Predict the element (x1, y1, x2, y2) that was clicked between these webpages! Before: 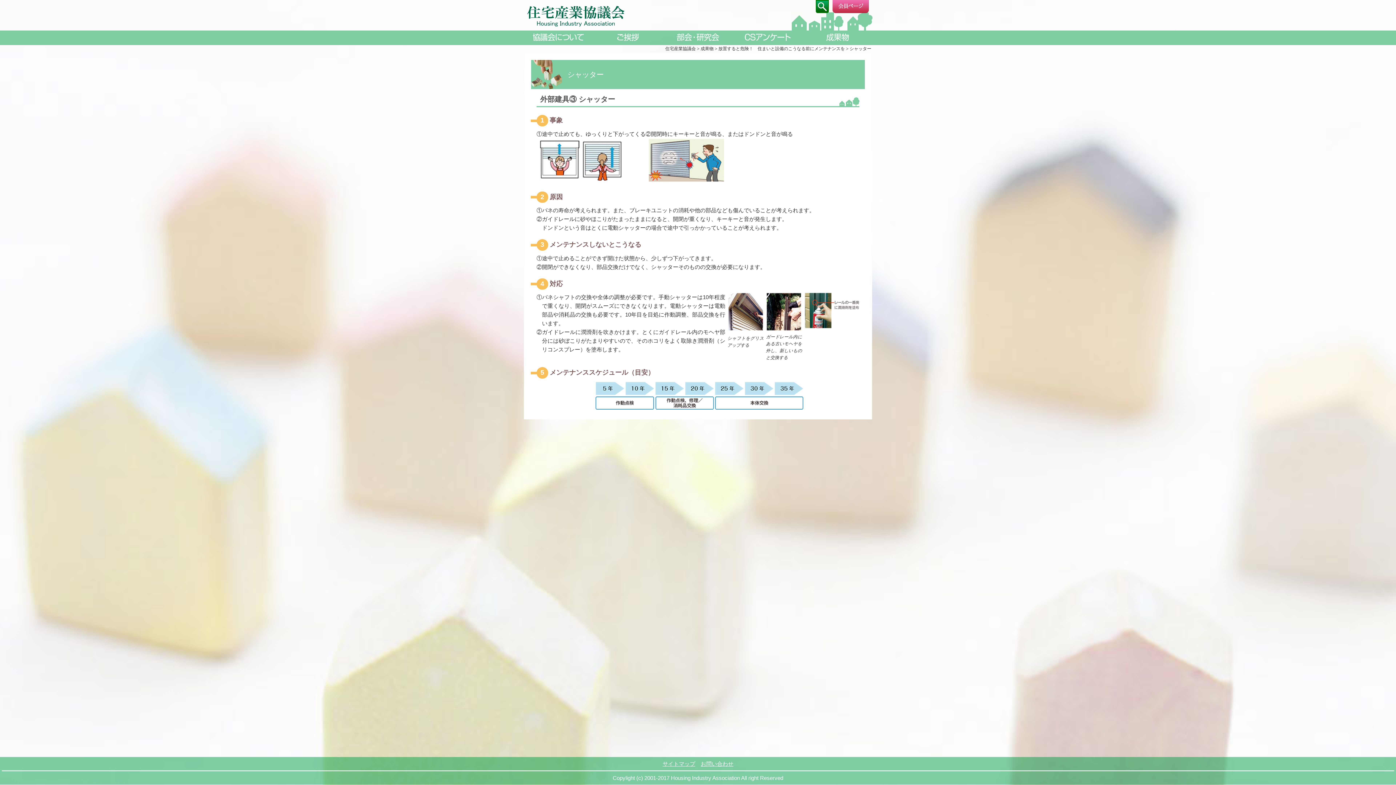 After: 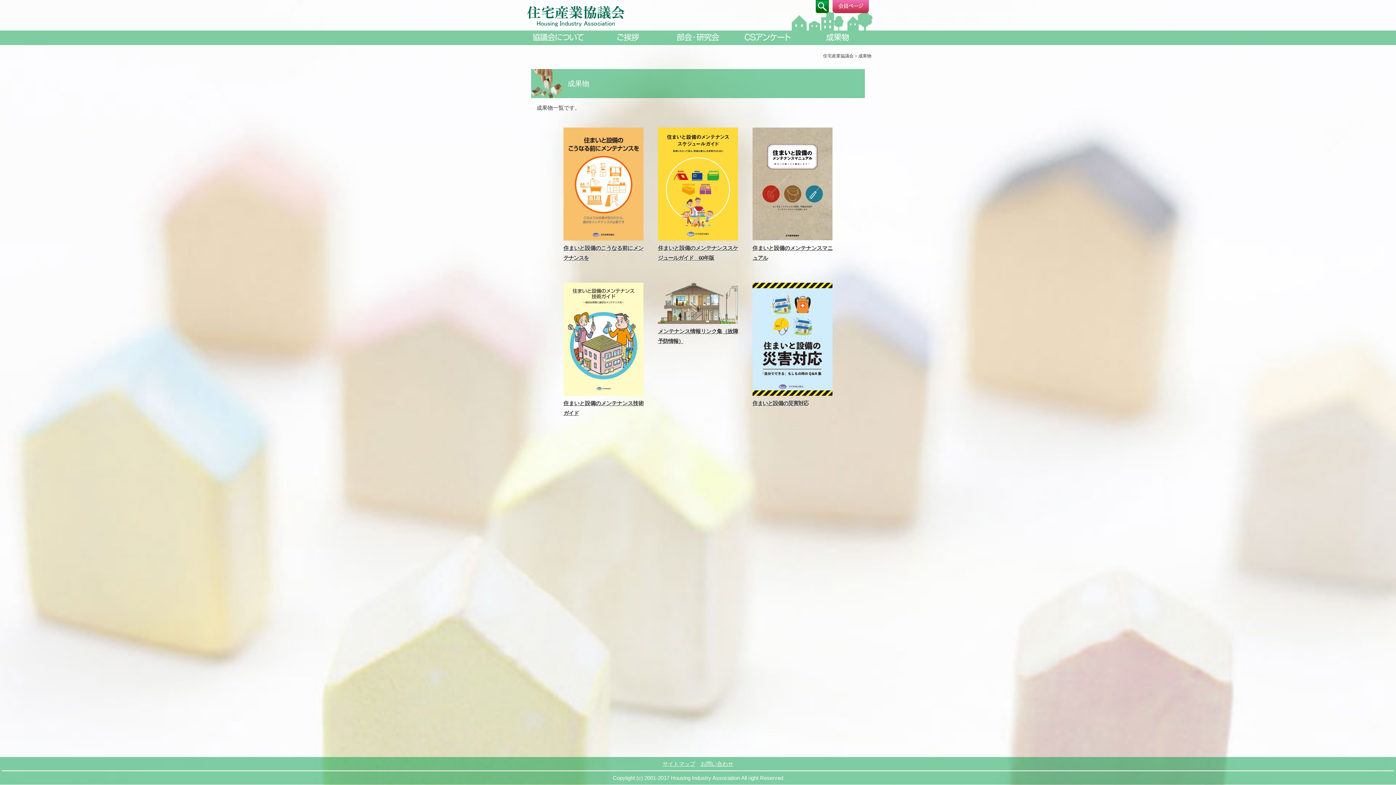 Action: bbox: (700, 46, 713, 51) label: 成果物